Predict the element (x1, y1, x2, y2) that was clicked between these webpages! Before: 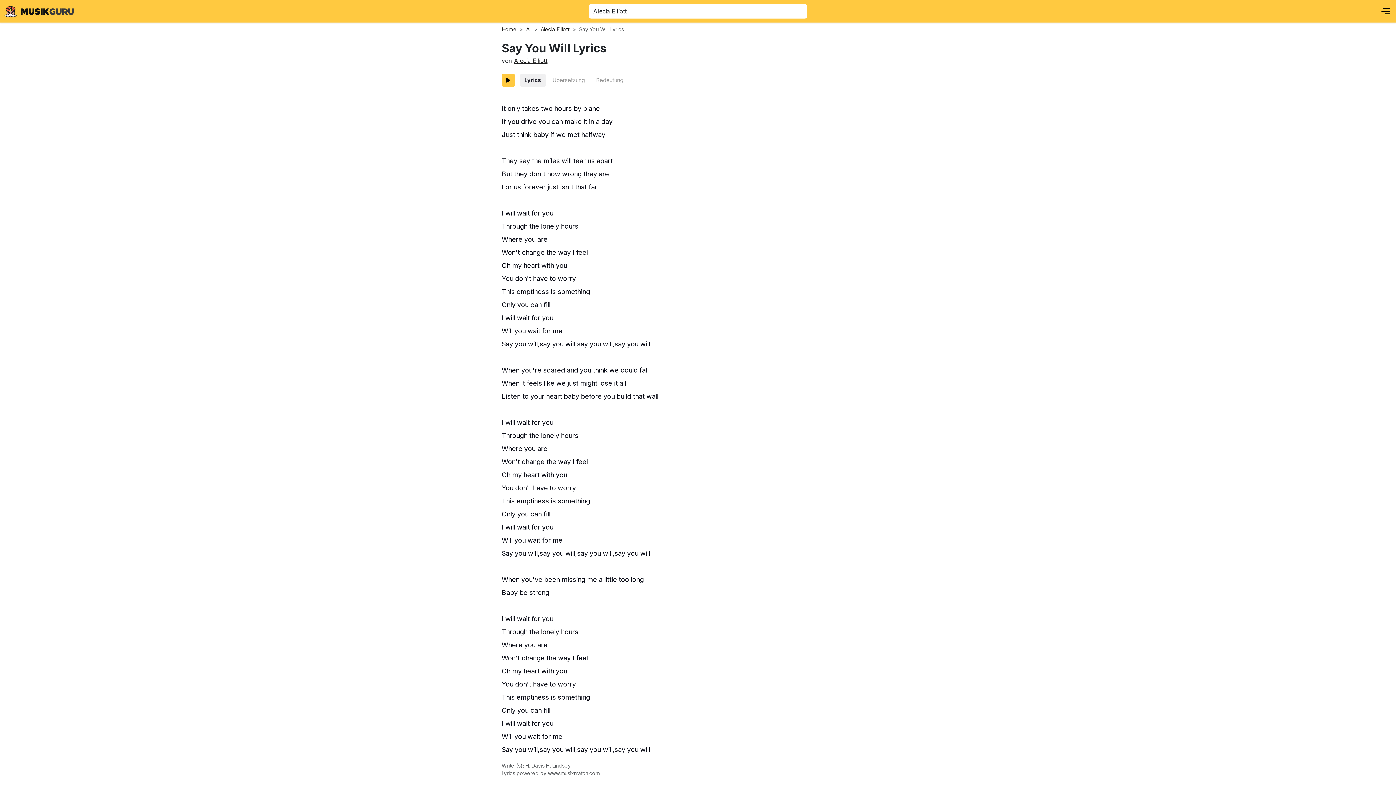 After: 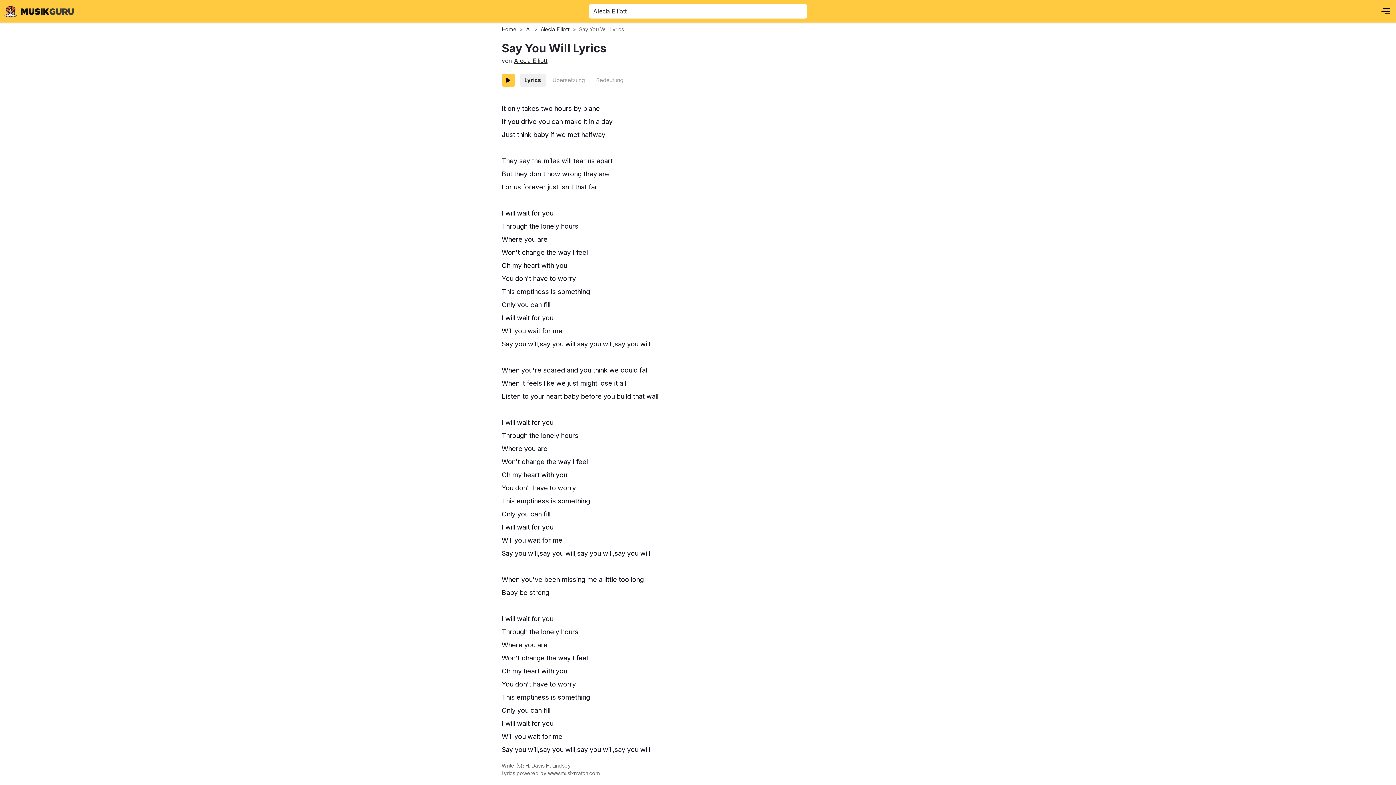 Action: label: Lyrics bbox: (519, 73, 546, 86)